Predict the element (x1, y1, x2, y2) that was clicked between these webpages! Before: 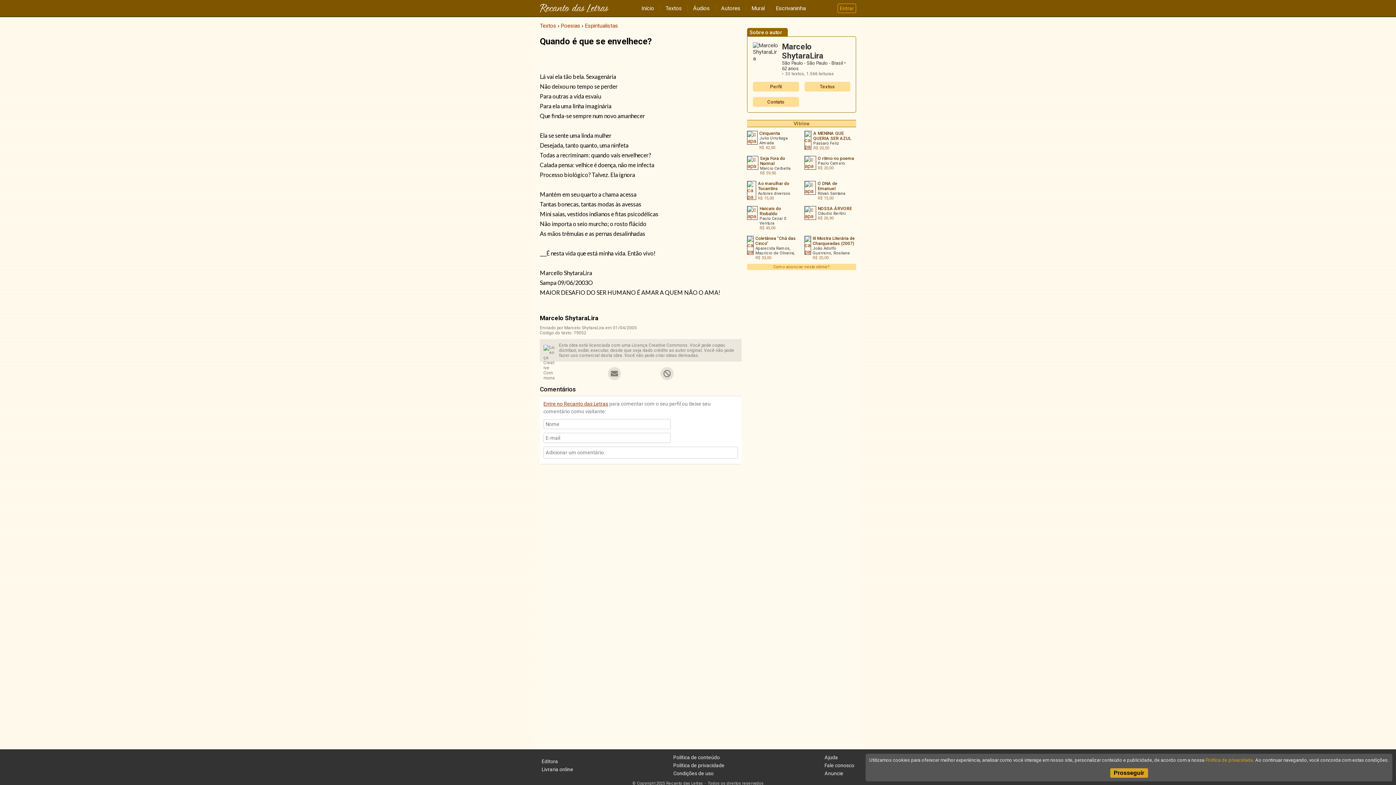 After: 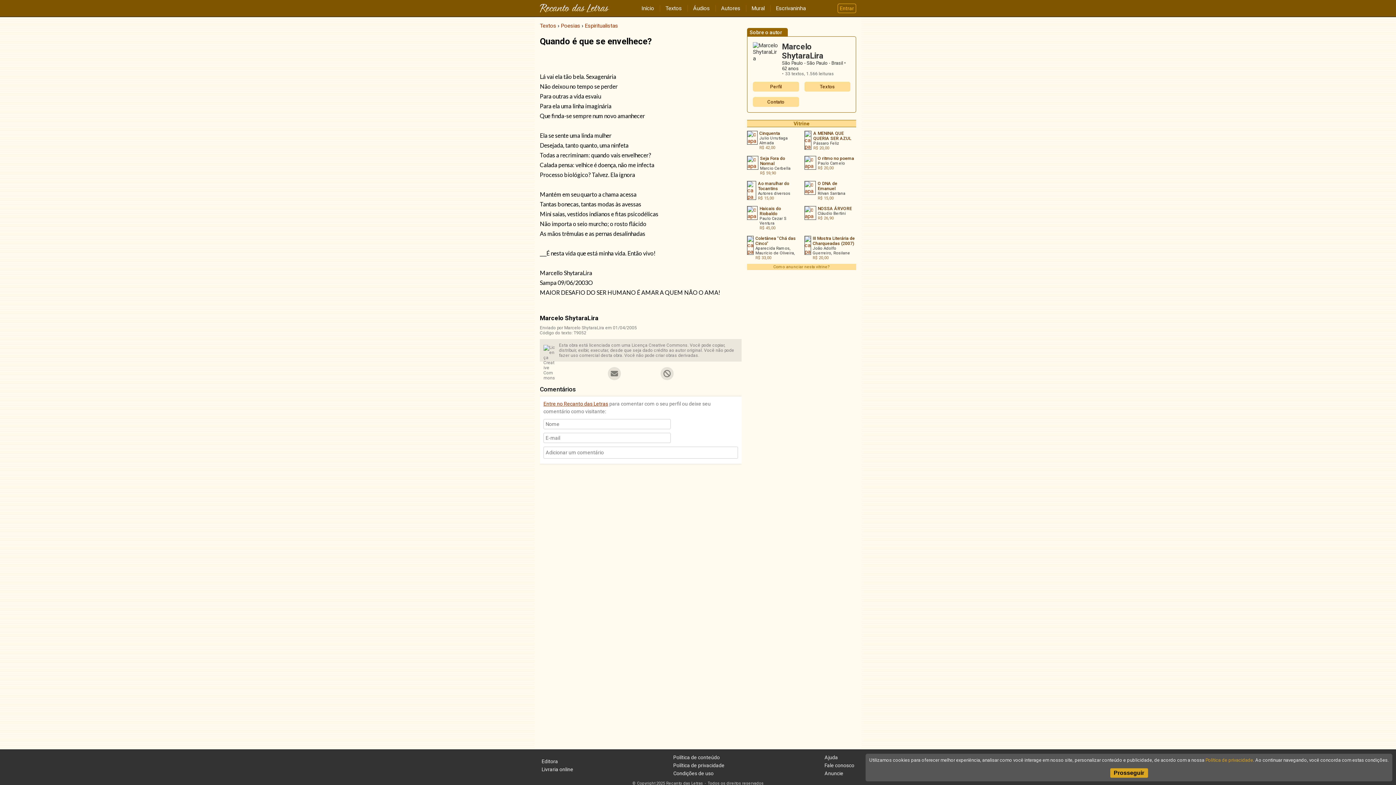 Action: bbox: (804, 130, 856, 150) label: A MENINA QUE QUERIA SER AZUL
Pássaro Feliz
R$ 20,00